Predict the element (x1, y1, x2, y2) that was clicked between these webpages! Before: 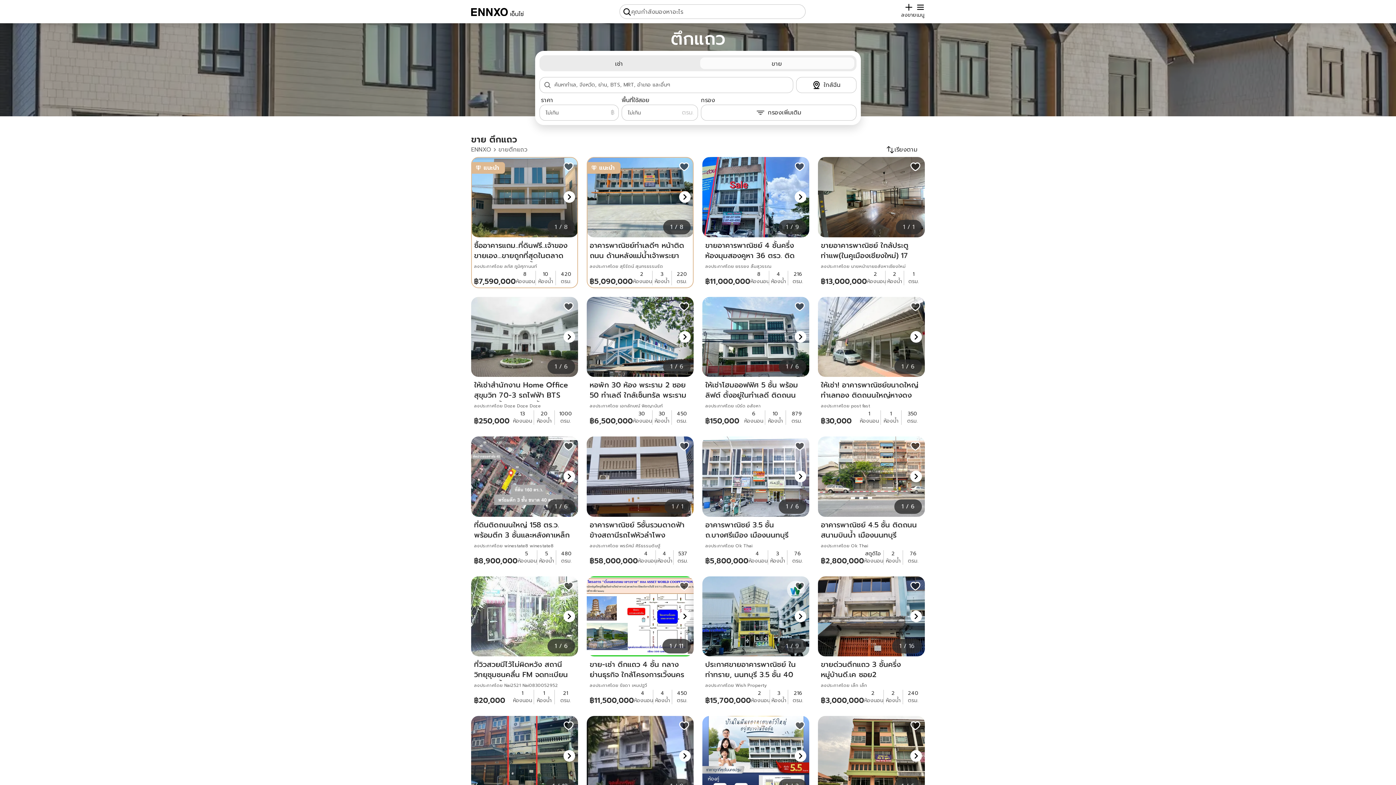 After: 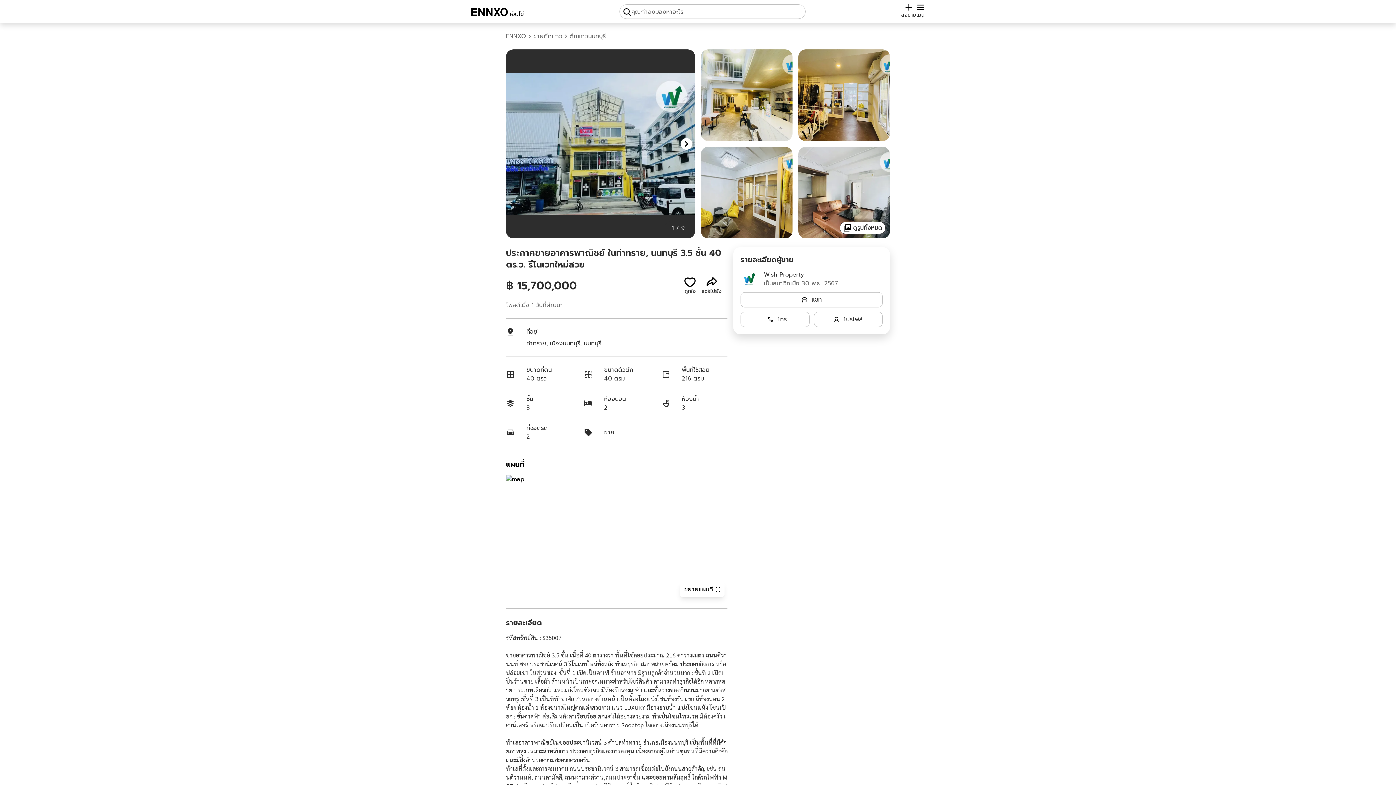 Action: label: ประกาศขายอาคารพาณิชย์ ในท่าทราย, นนทบุรี 3.5 ชั้น 40 ตร.ว. รีโนเวทใหม่สวย bbox: (702, 576, 809, 656)